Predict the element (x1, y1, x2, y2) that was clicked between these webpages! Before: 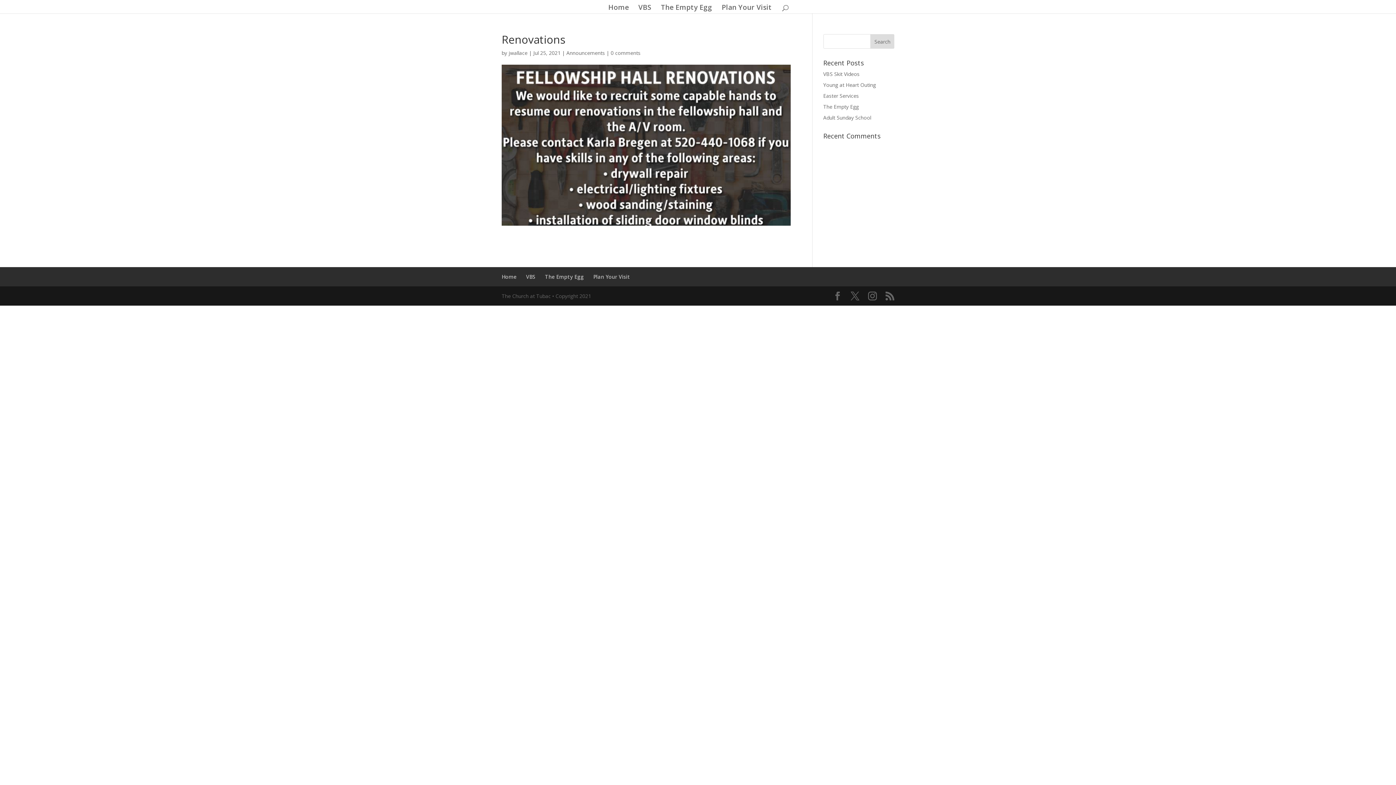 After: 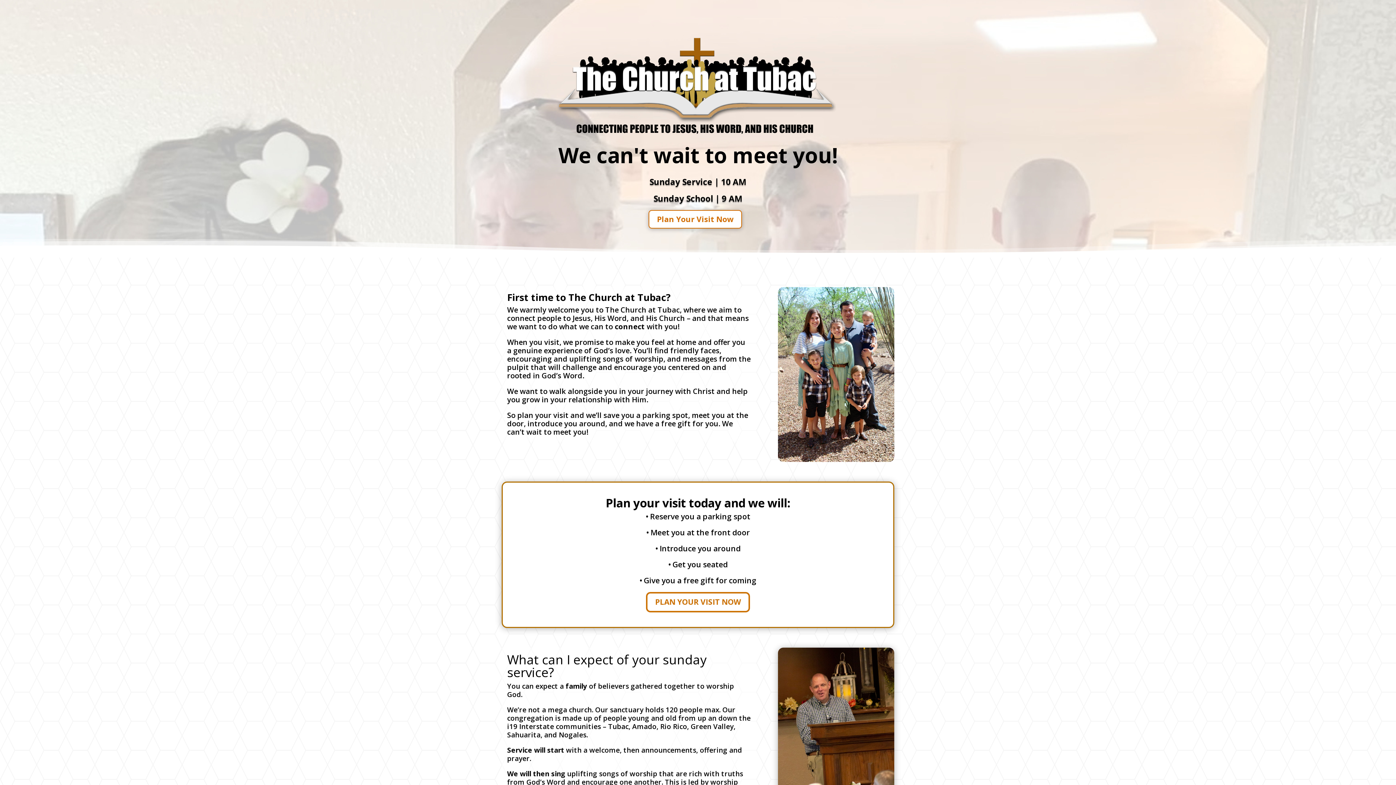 Action: label: Plan Your Visit bbox: (721, 4, 772, 13)